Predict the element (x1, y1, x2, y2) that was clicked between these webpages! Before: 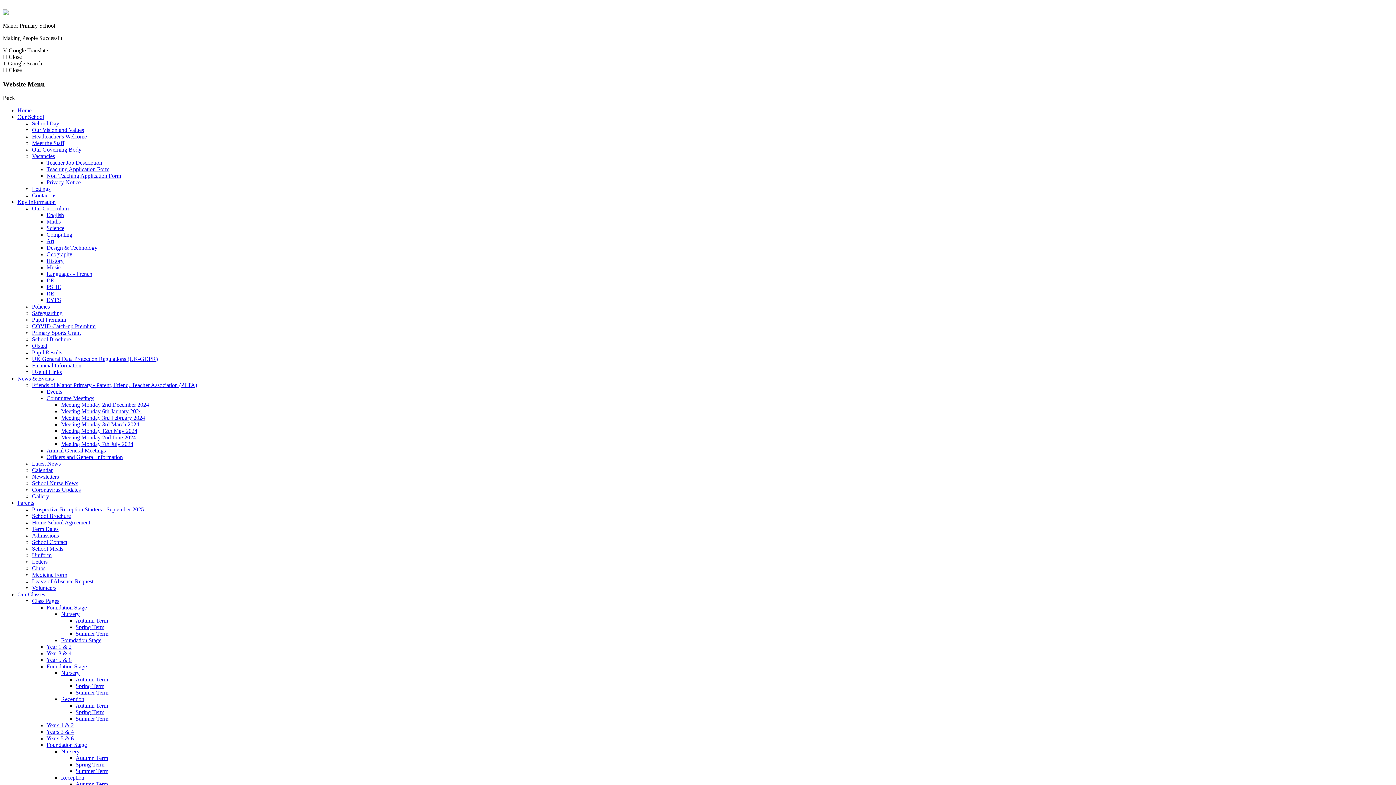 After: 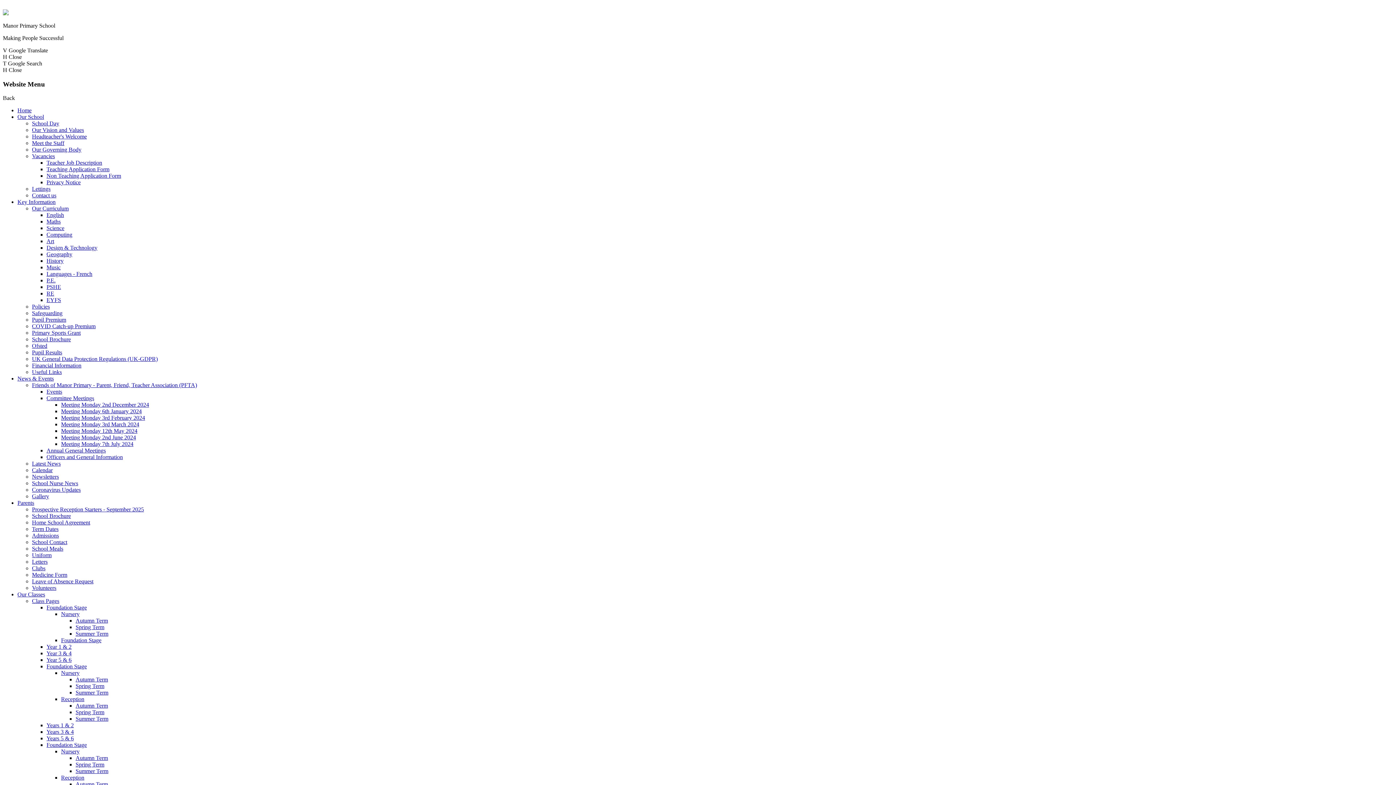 Action: label: Volunteers bbox: (32, 585, 56, 591)